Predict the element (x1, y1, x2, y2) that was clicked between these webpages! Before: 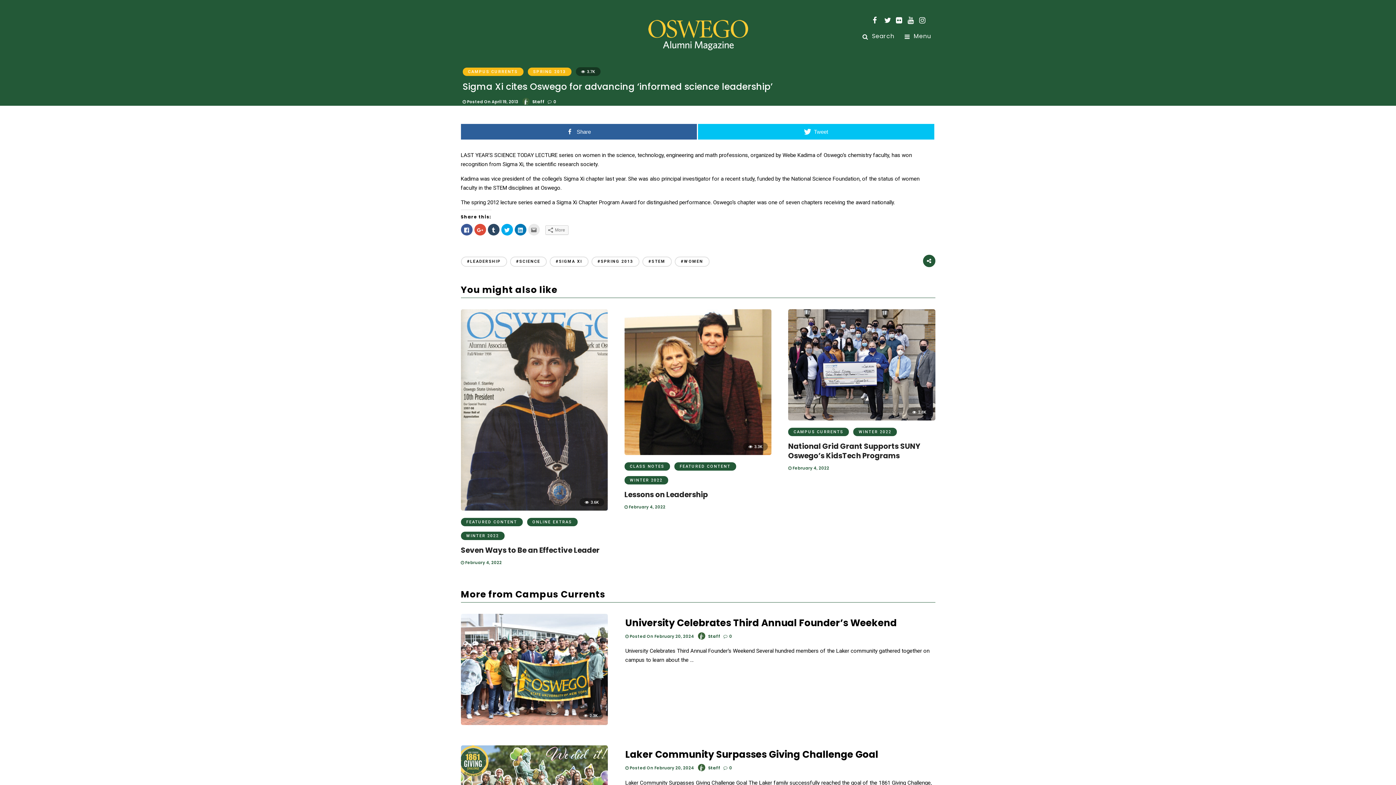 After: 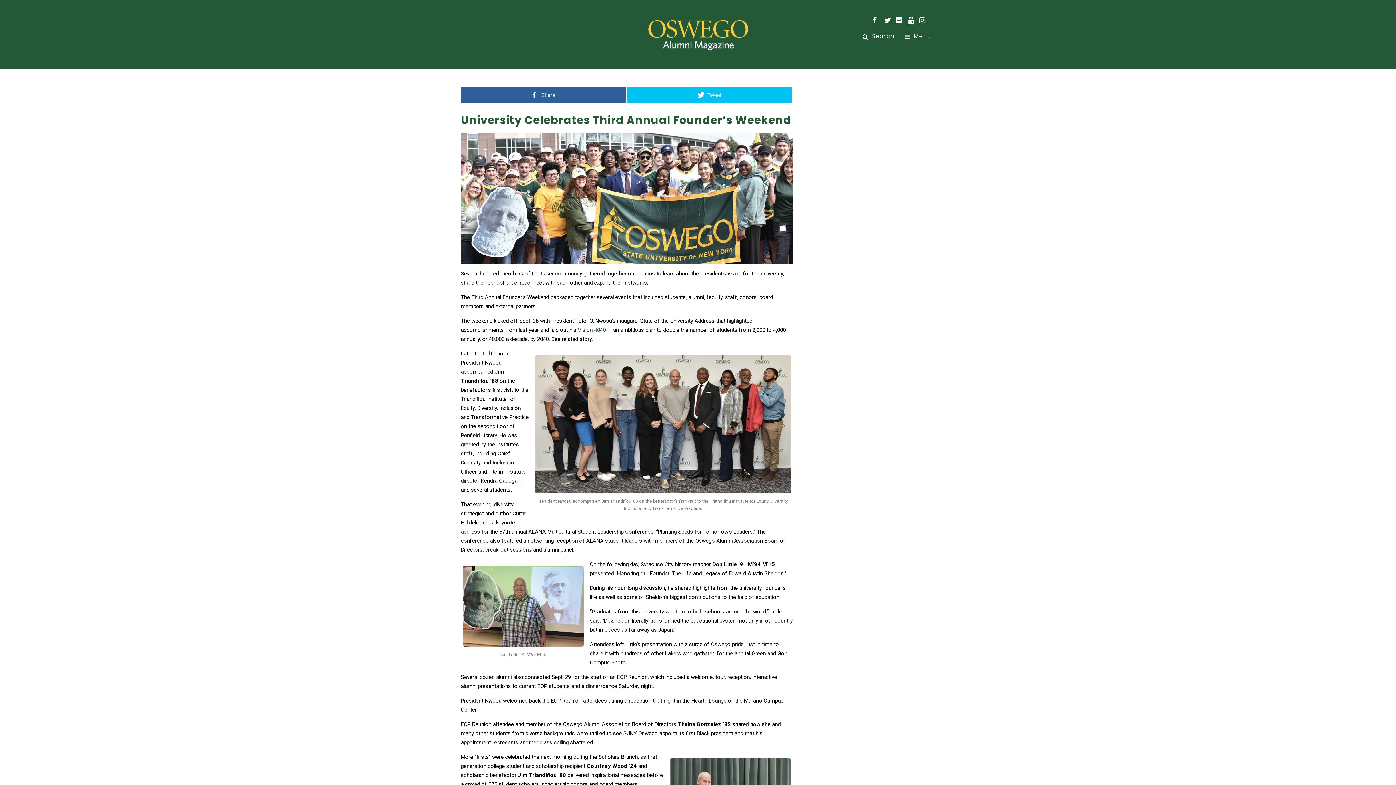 Action: label: 2.3K bbox: (460, 720, 607, 726)